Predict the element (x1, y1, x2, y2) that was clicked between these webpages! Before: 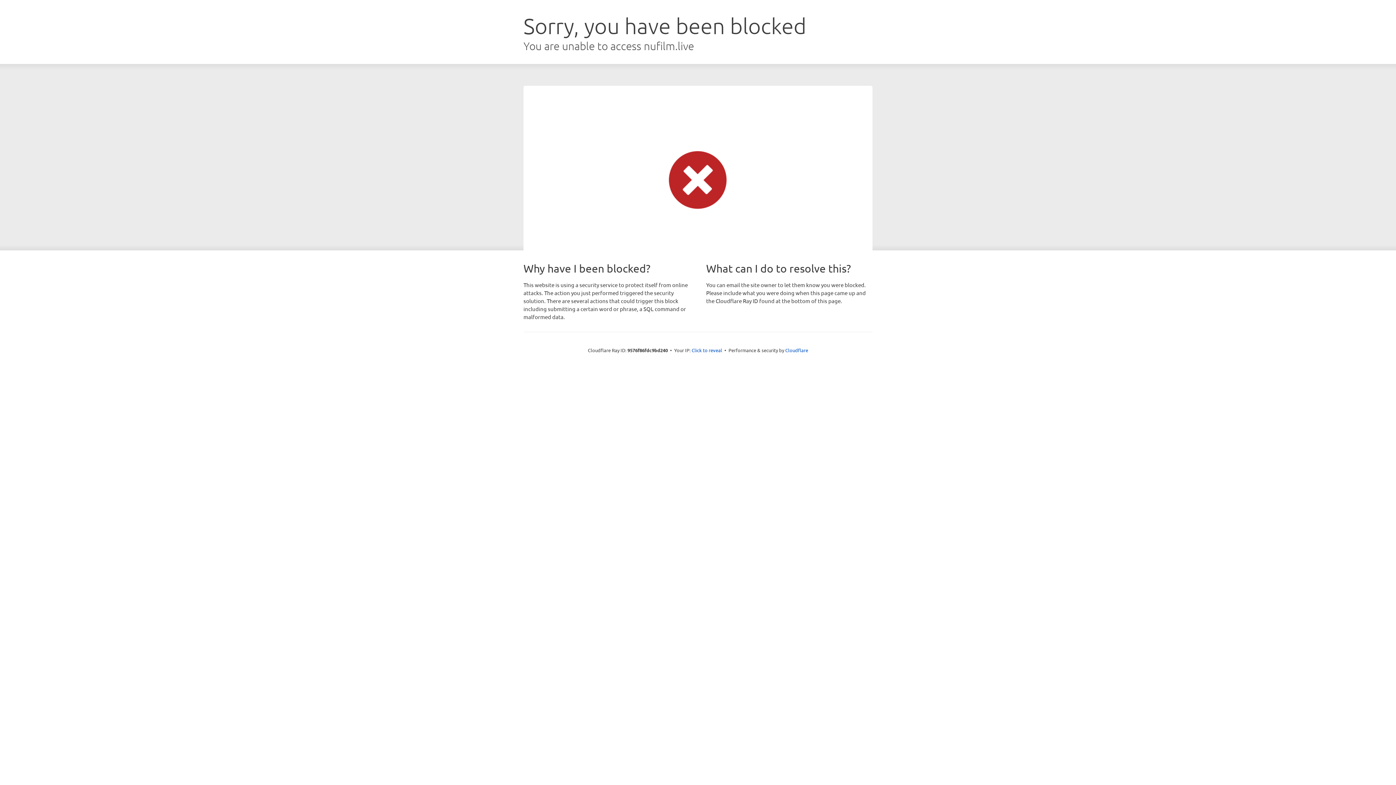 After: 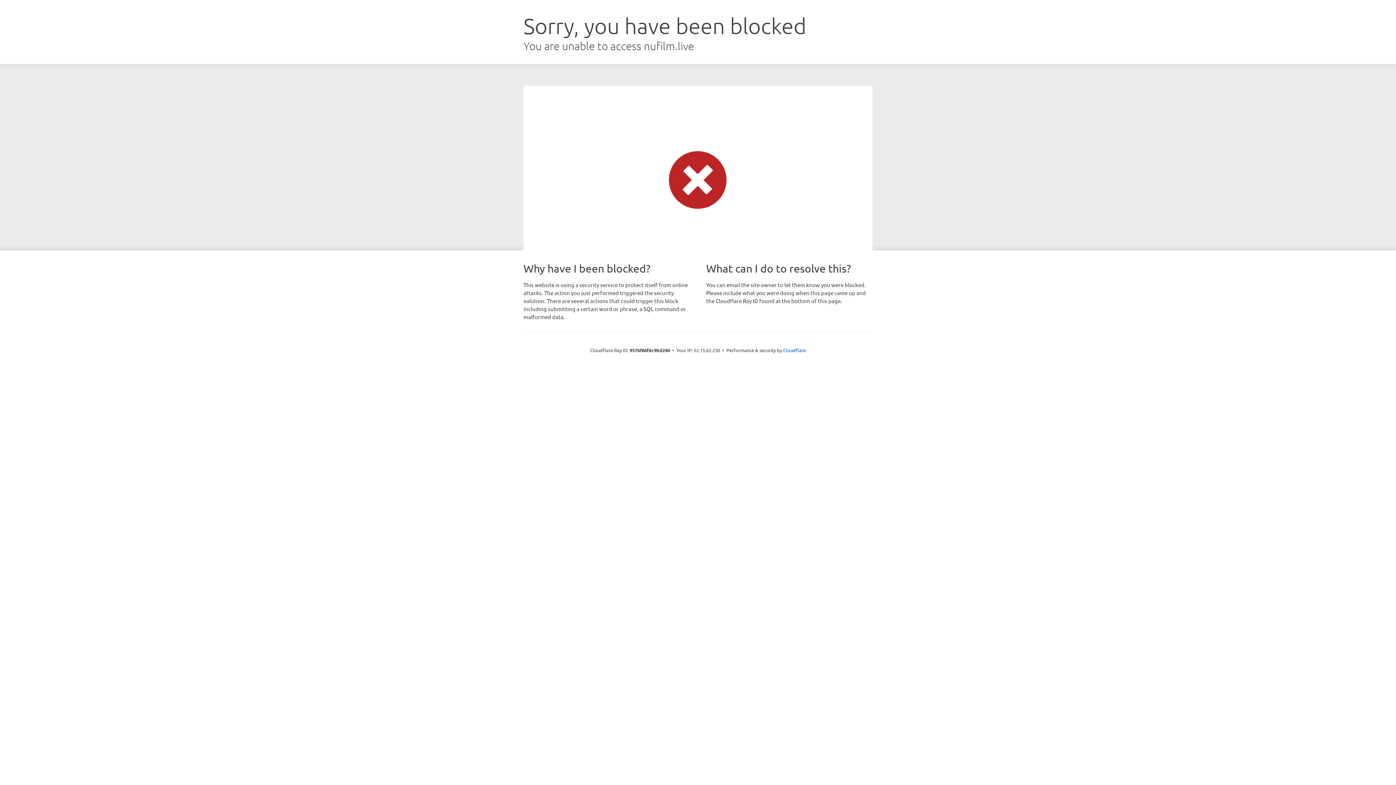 Action: label: Click to reveal bbox: (691, 346, 722, 353)